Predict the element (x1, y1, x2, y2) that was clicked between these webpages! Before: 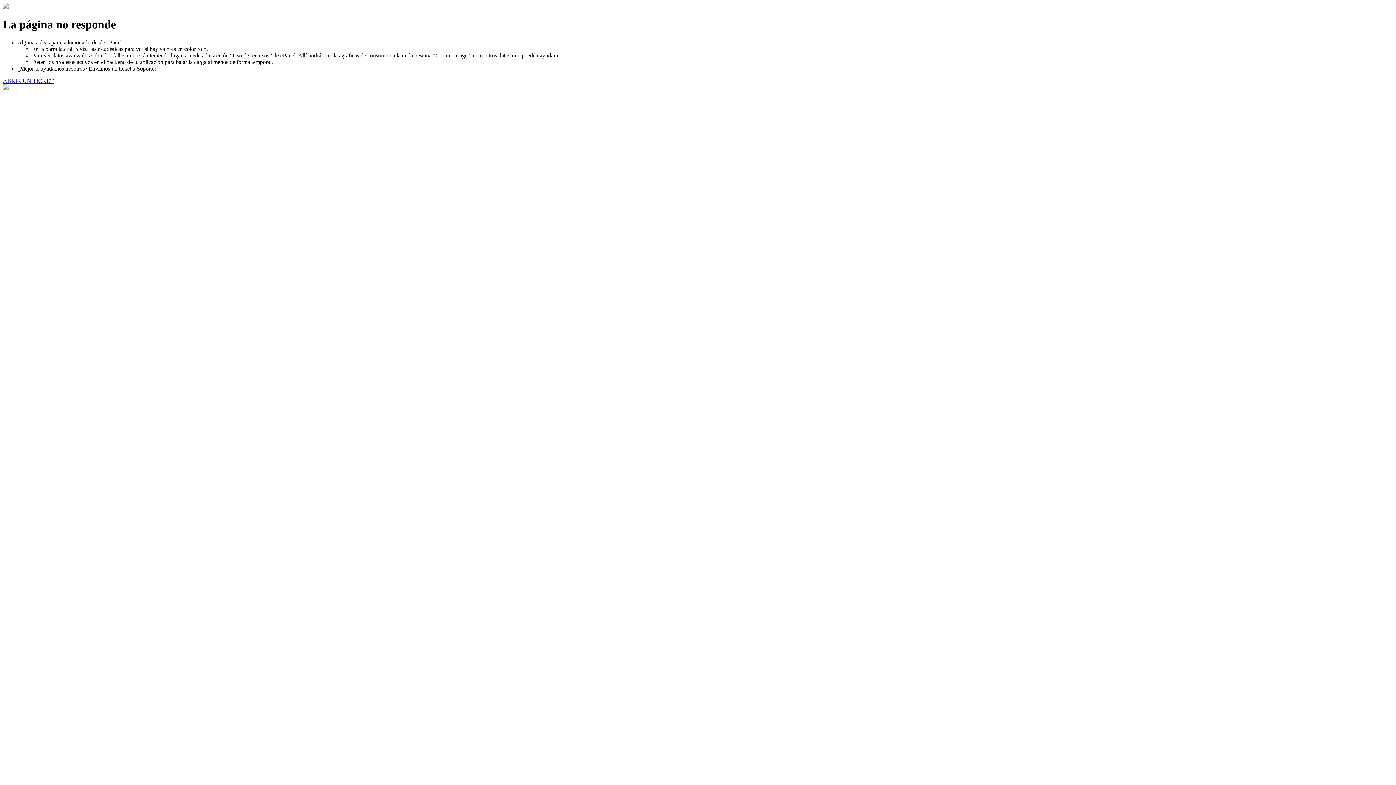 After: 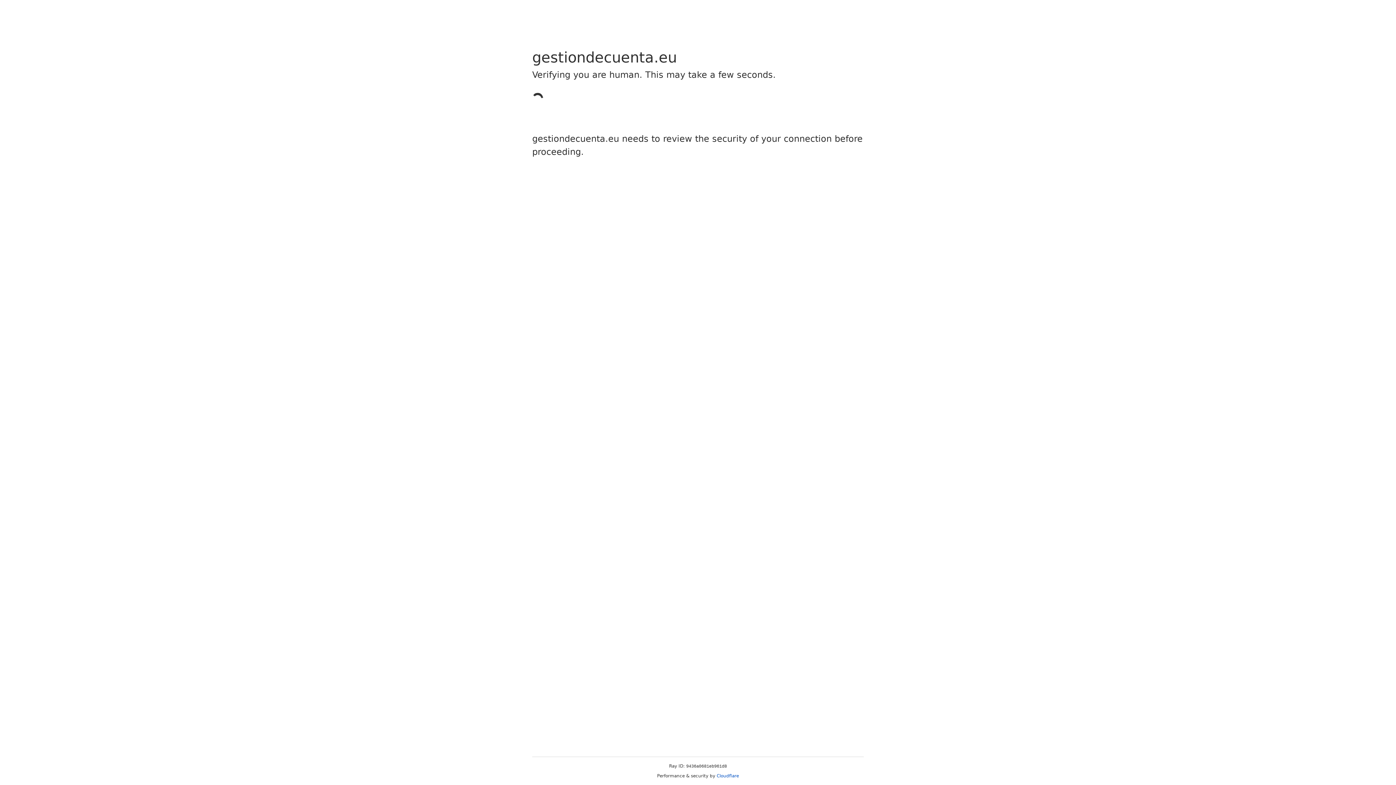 Action: bbox: (2, 77, 53, 83) label: ABRIR UN TICKET